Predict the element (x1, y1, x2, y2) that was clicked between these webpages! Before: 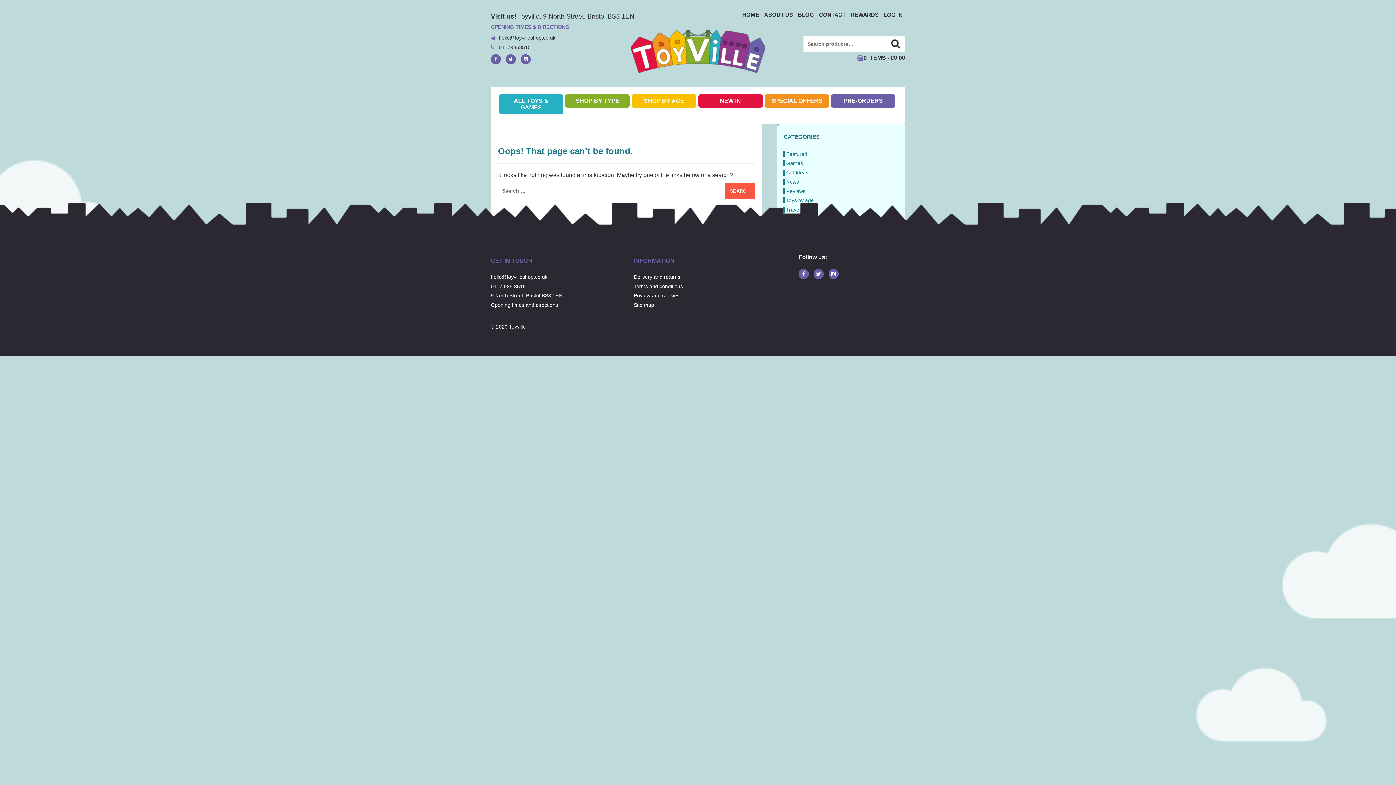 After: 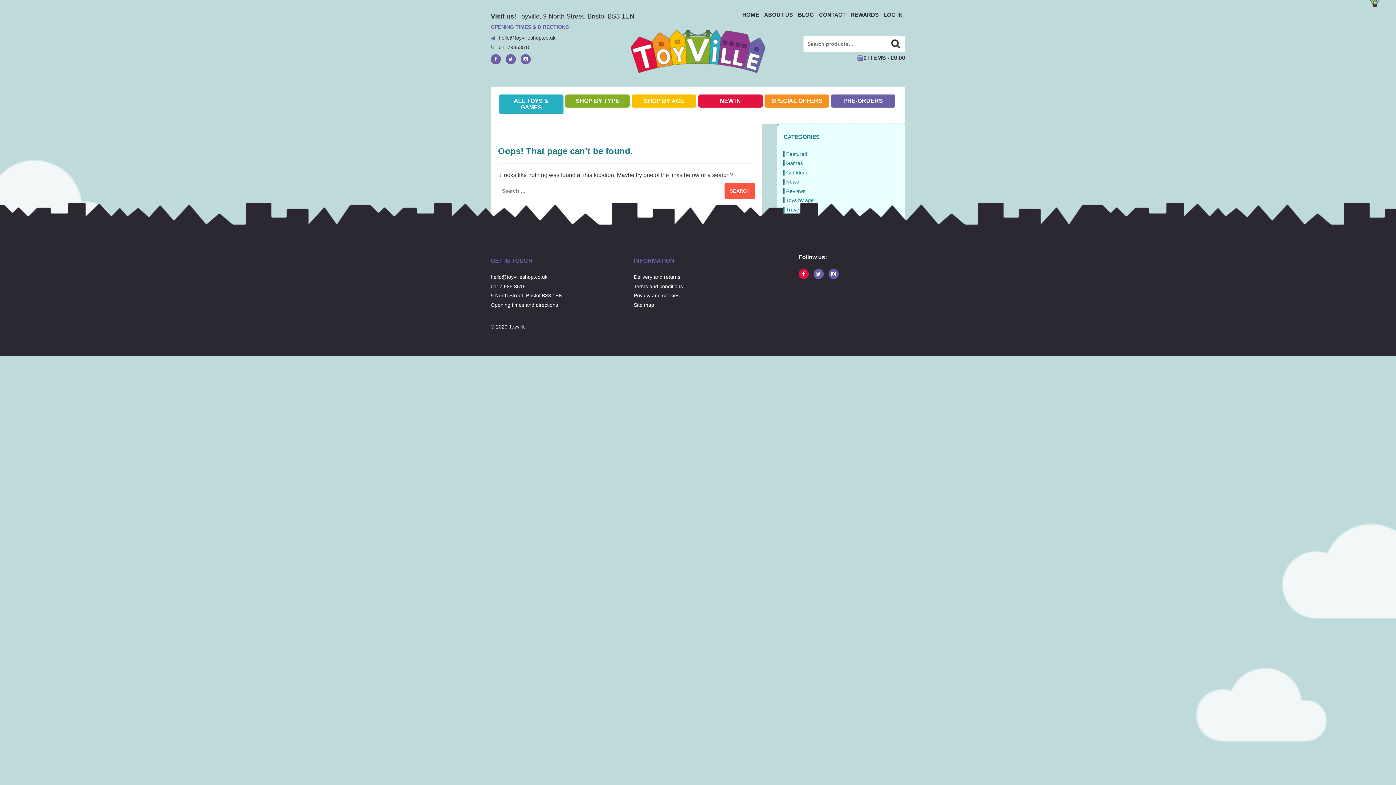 Action: bbox: (798, 269, 812, 278)